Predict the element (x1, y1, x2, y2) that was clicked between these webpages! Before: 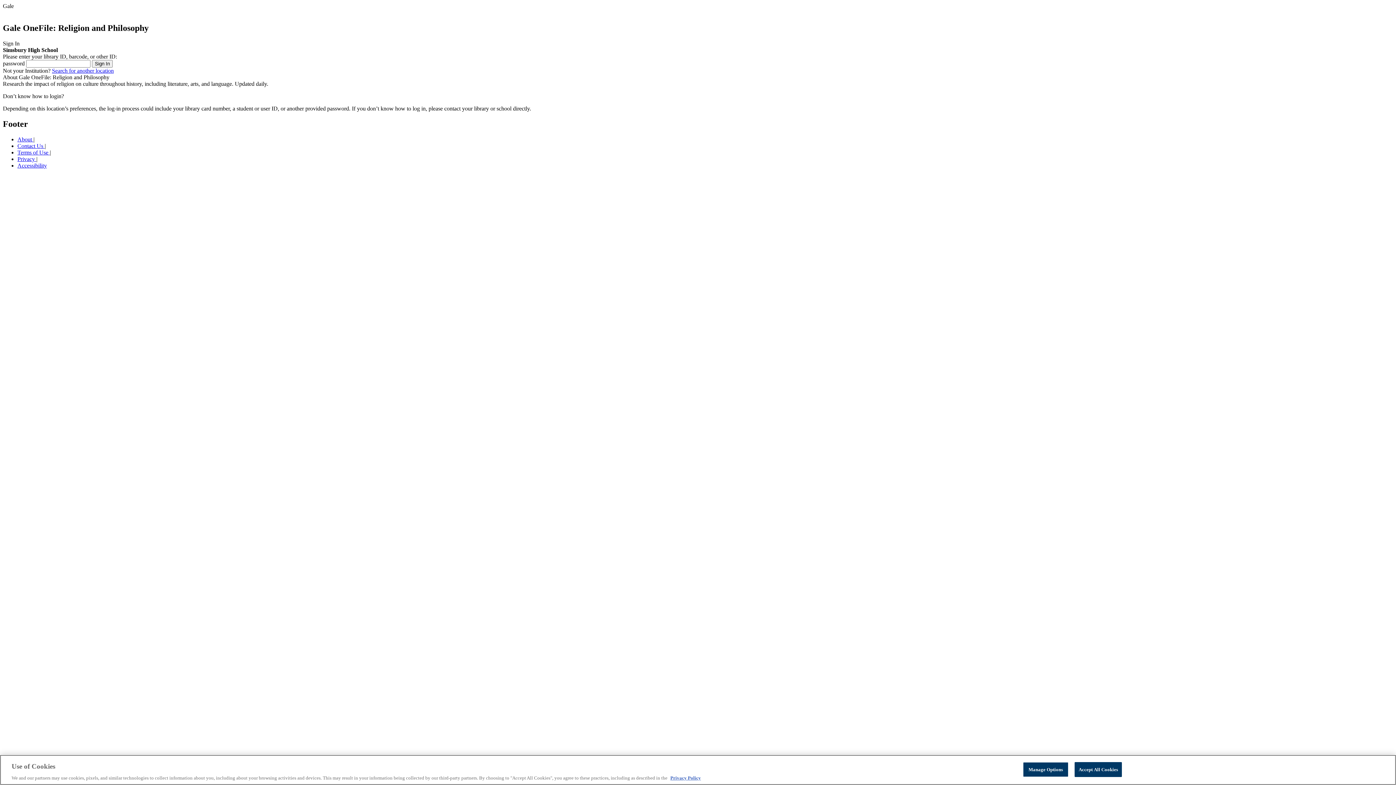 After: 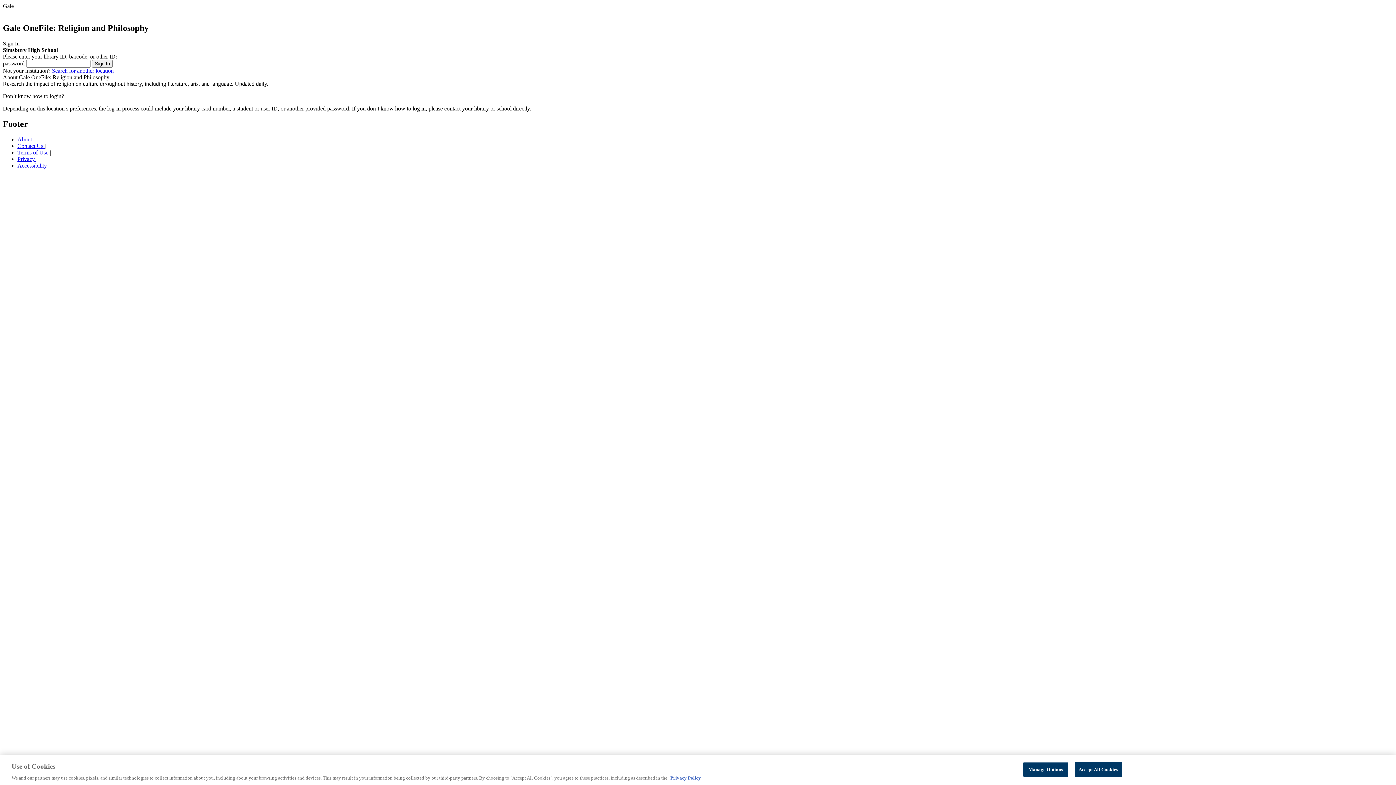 Action: bbox: (17, 155, 36, 162) label: Privacy 